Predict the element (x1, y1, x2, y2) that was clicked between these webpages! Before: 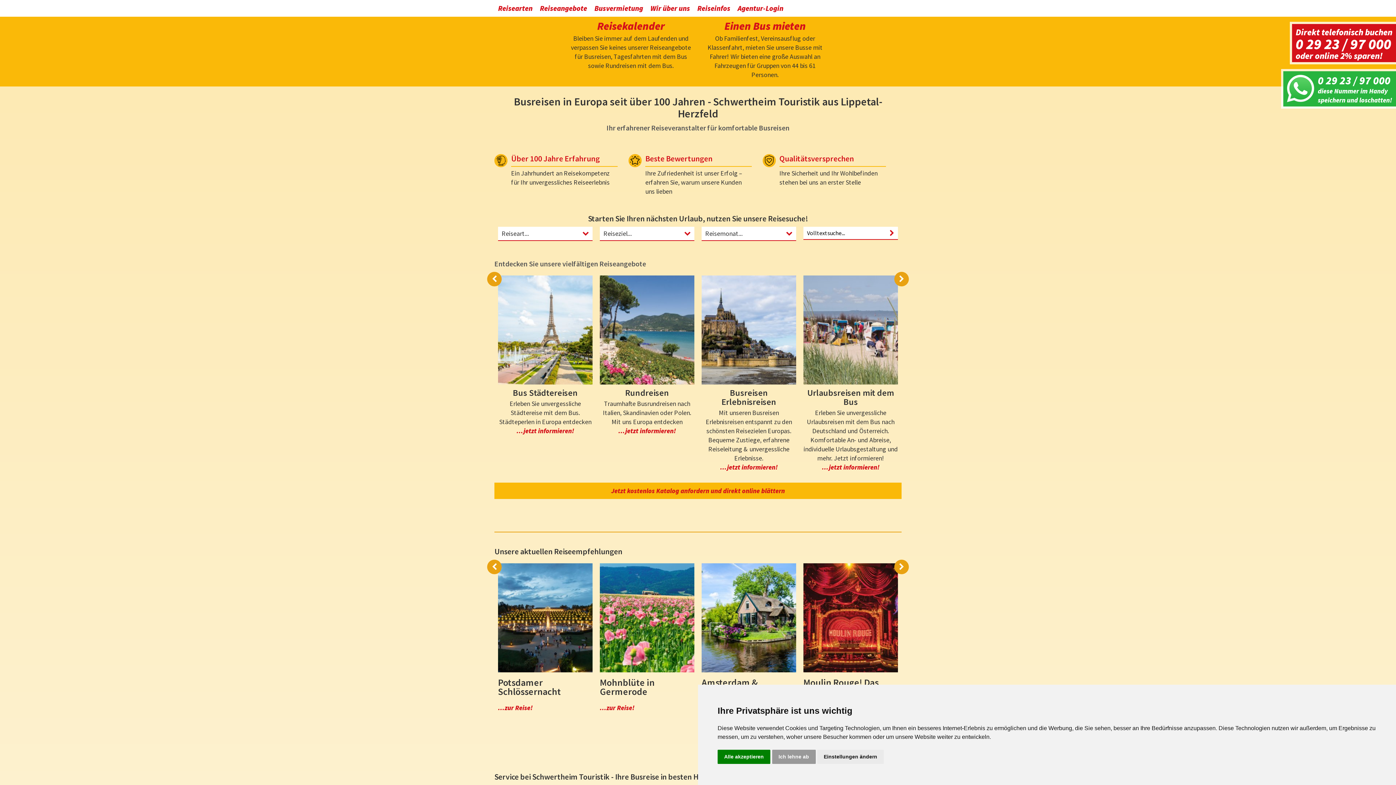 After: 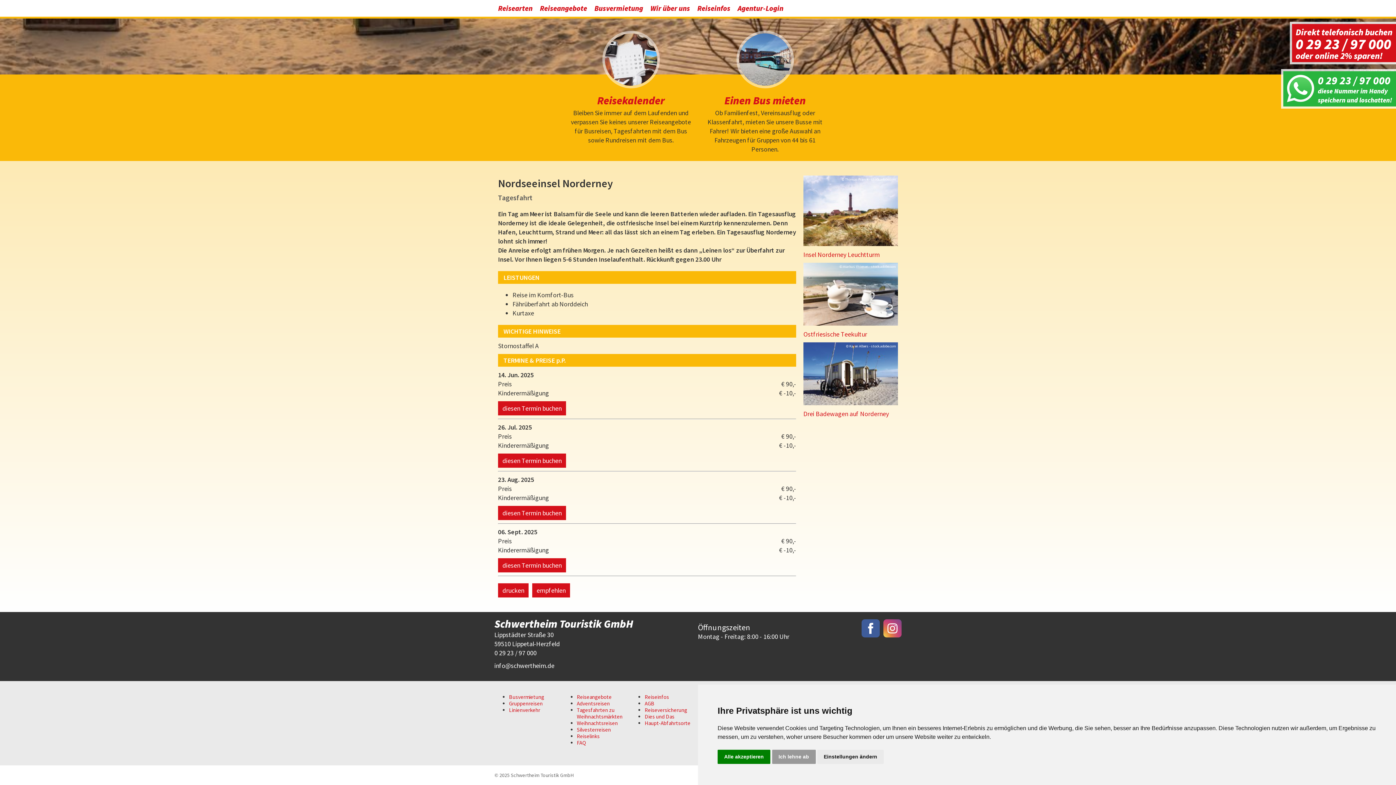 Action: bbox: (600, 714, 694, 723) label: ...zur Reise!